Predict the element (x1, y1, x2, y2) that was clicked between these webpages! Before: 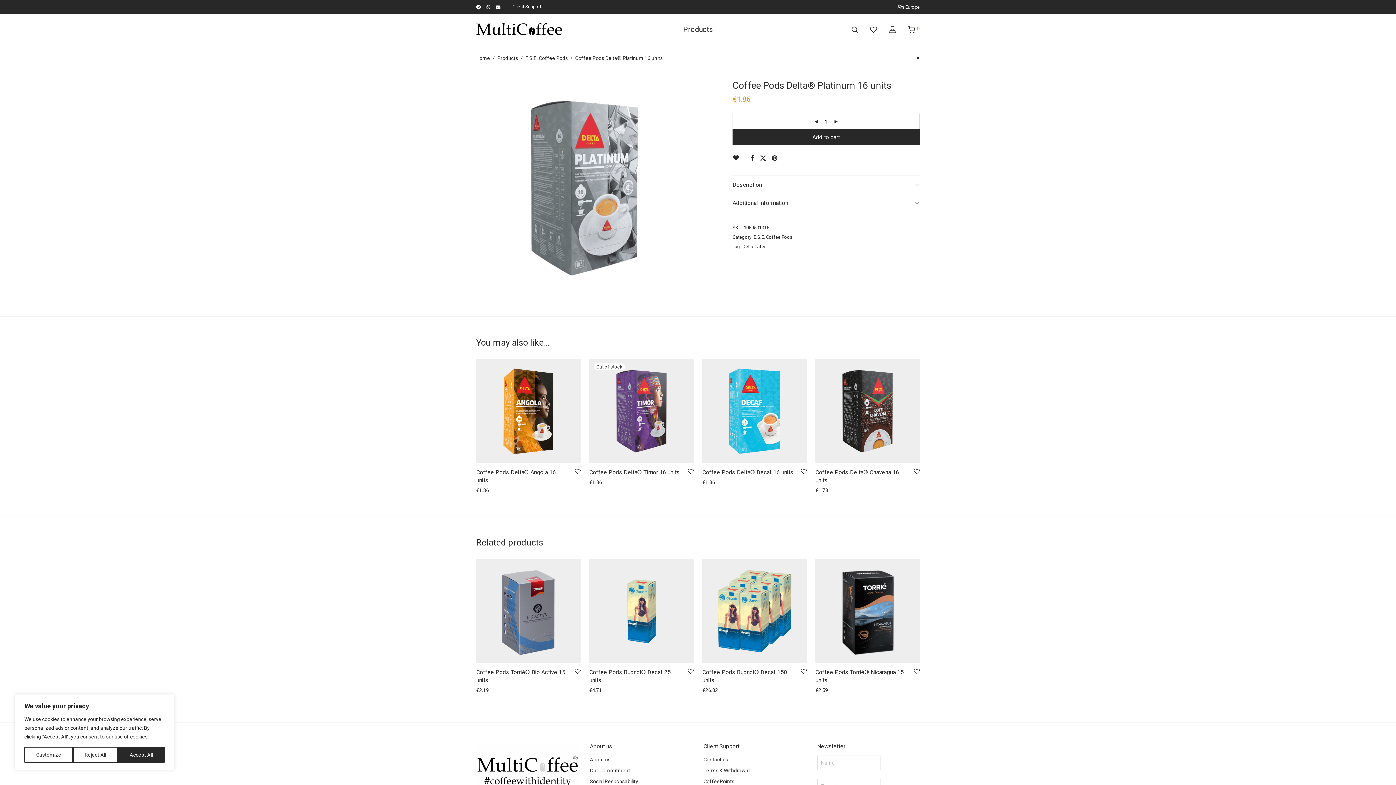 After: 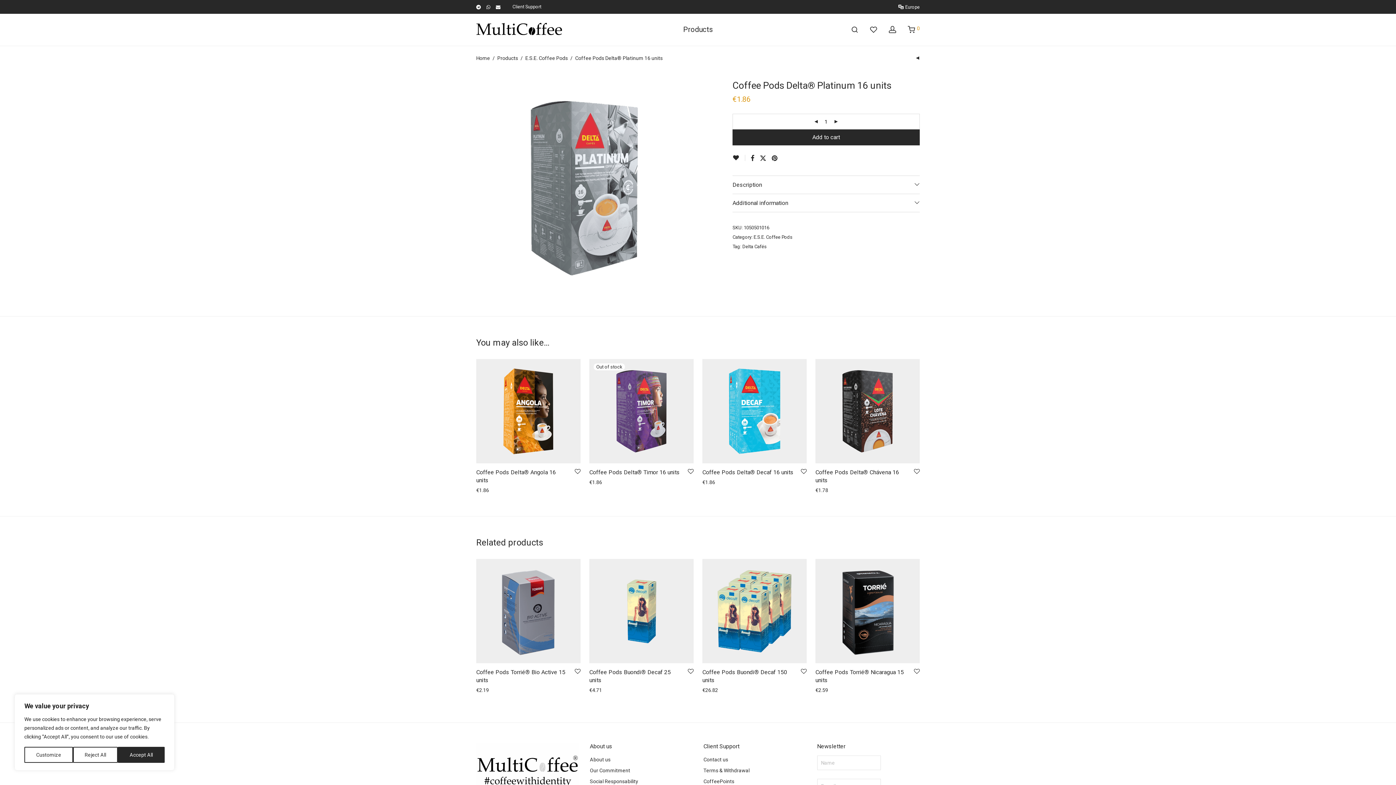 Action: bbox: (760, 155, 766, 162)